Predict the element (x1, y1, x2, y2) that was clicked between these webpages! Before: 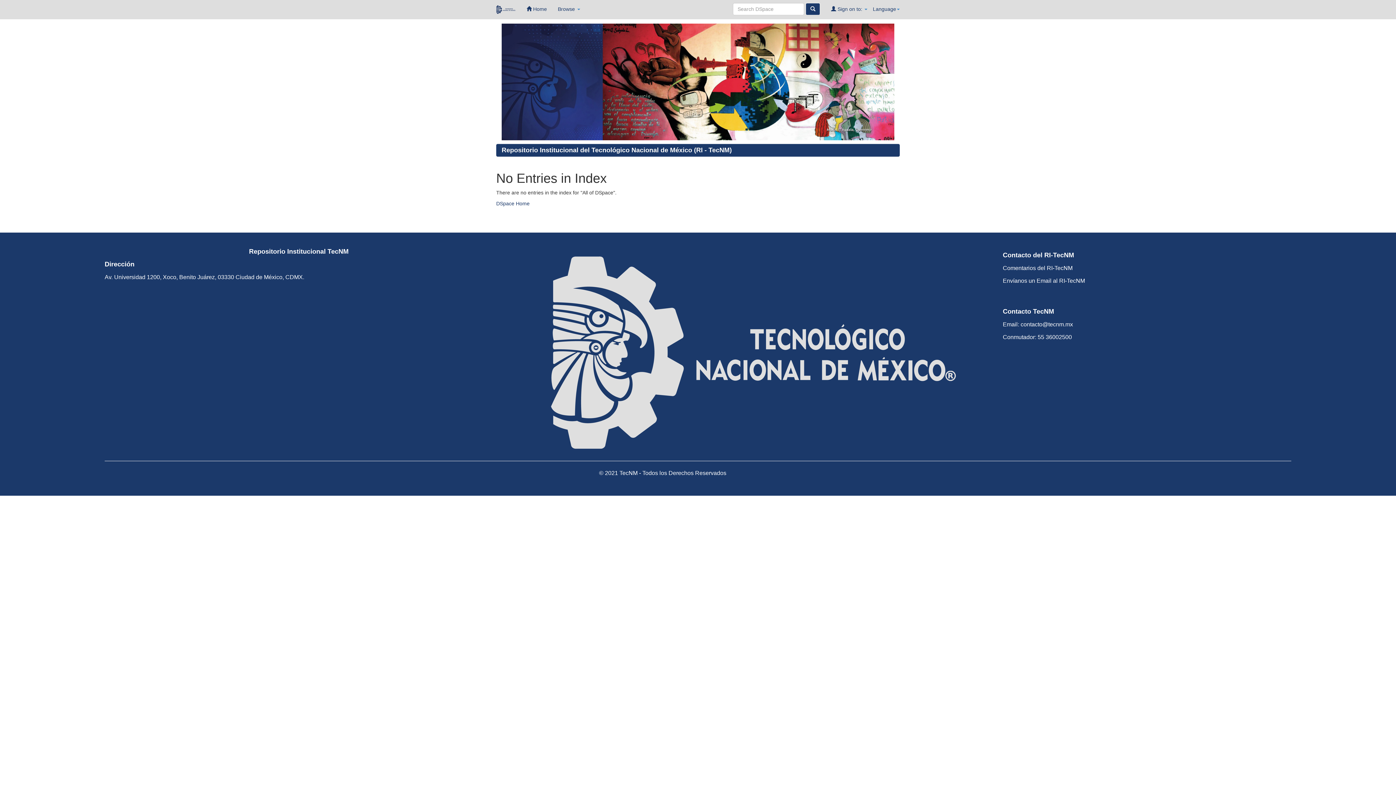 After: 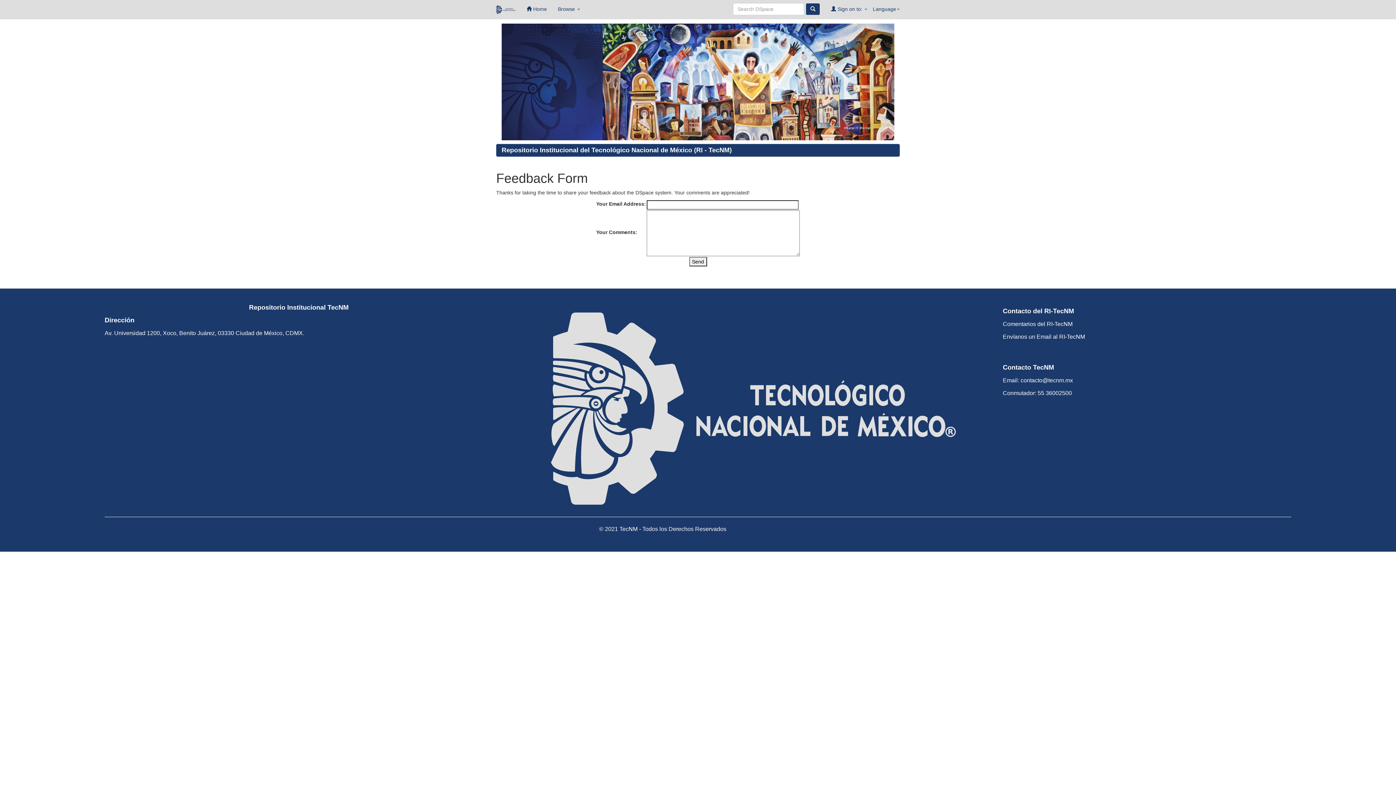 Action: label: Comentarios del RI-TecNM bbox: (1003, 264, 1072, 271)